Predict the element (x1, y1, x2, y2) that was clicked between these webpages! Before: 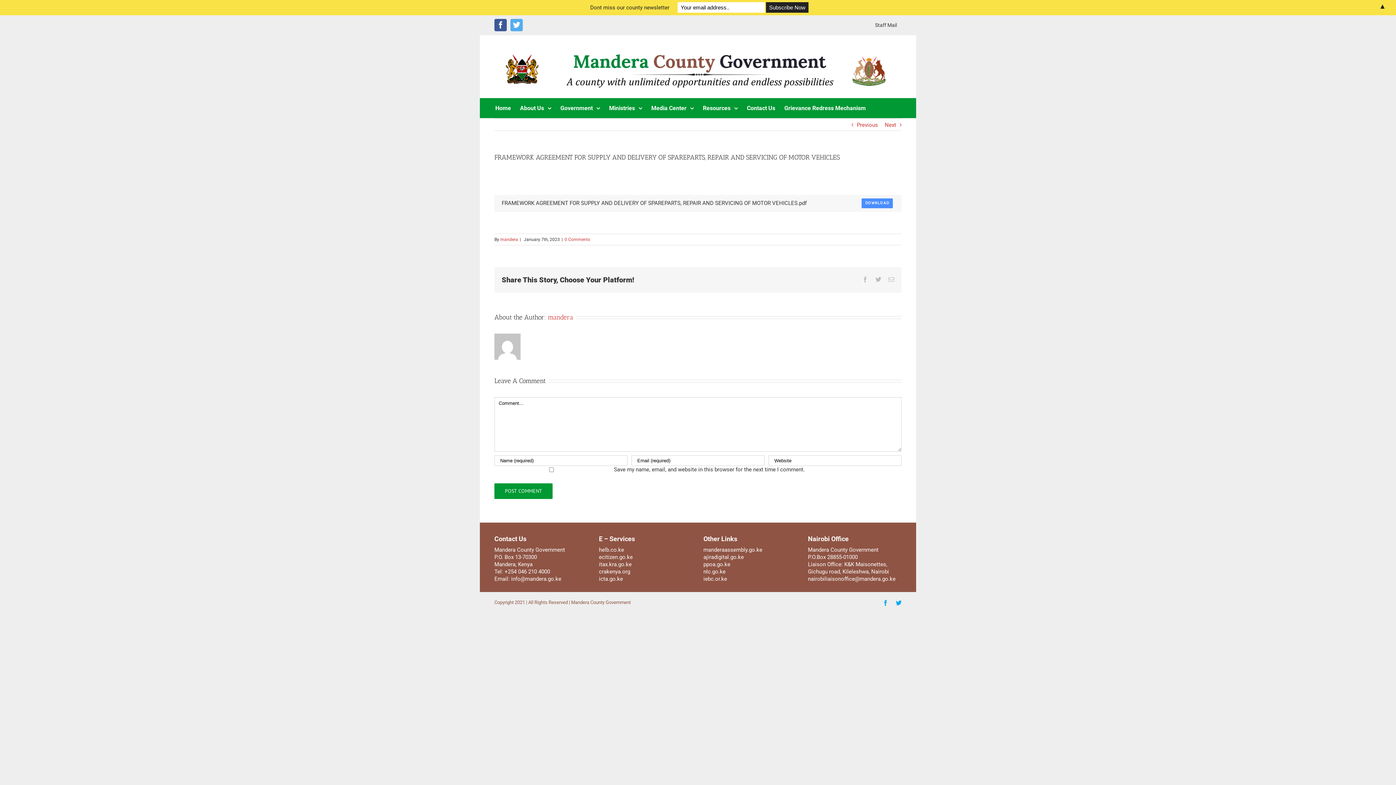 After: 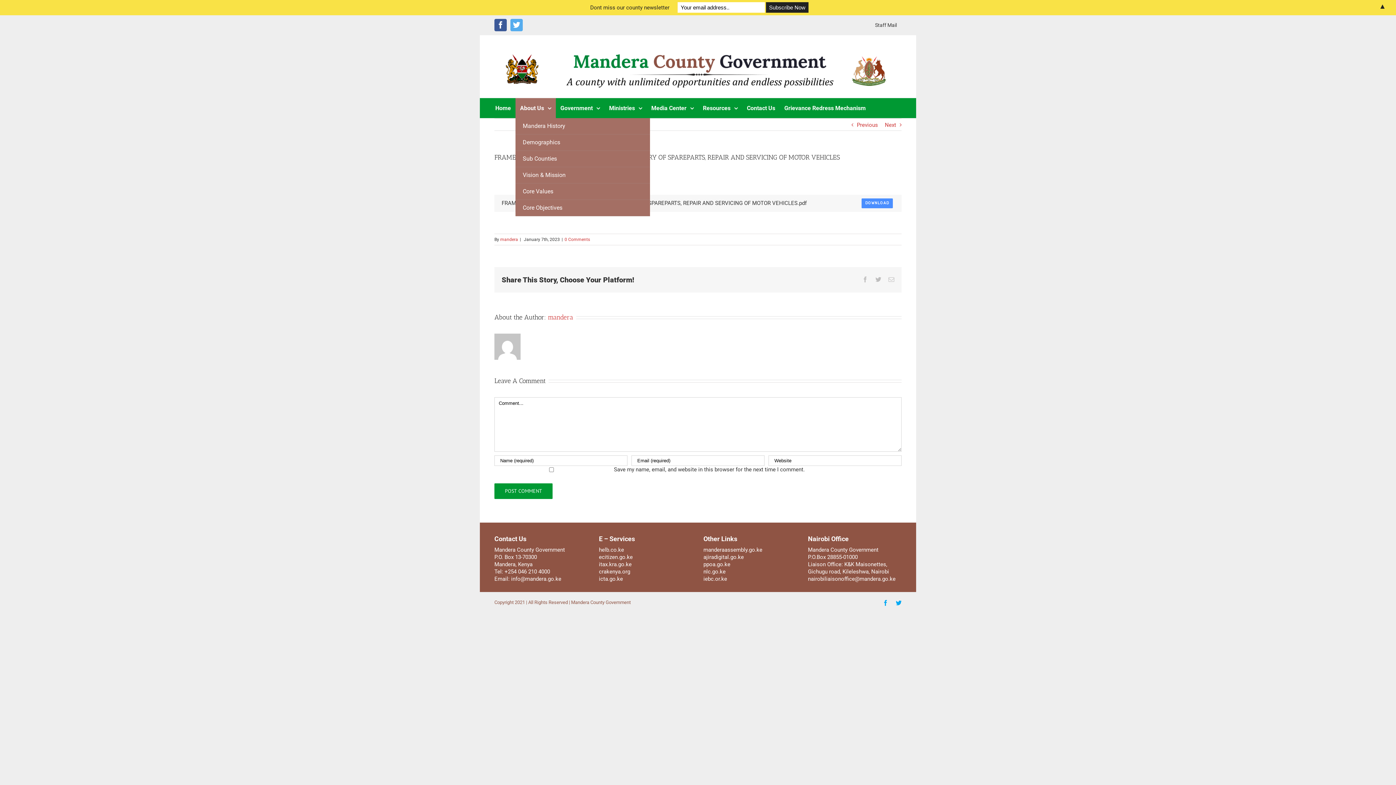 Action: label: About Us  bbox: (515, 98, 556, 118)